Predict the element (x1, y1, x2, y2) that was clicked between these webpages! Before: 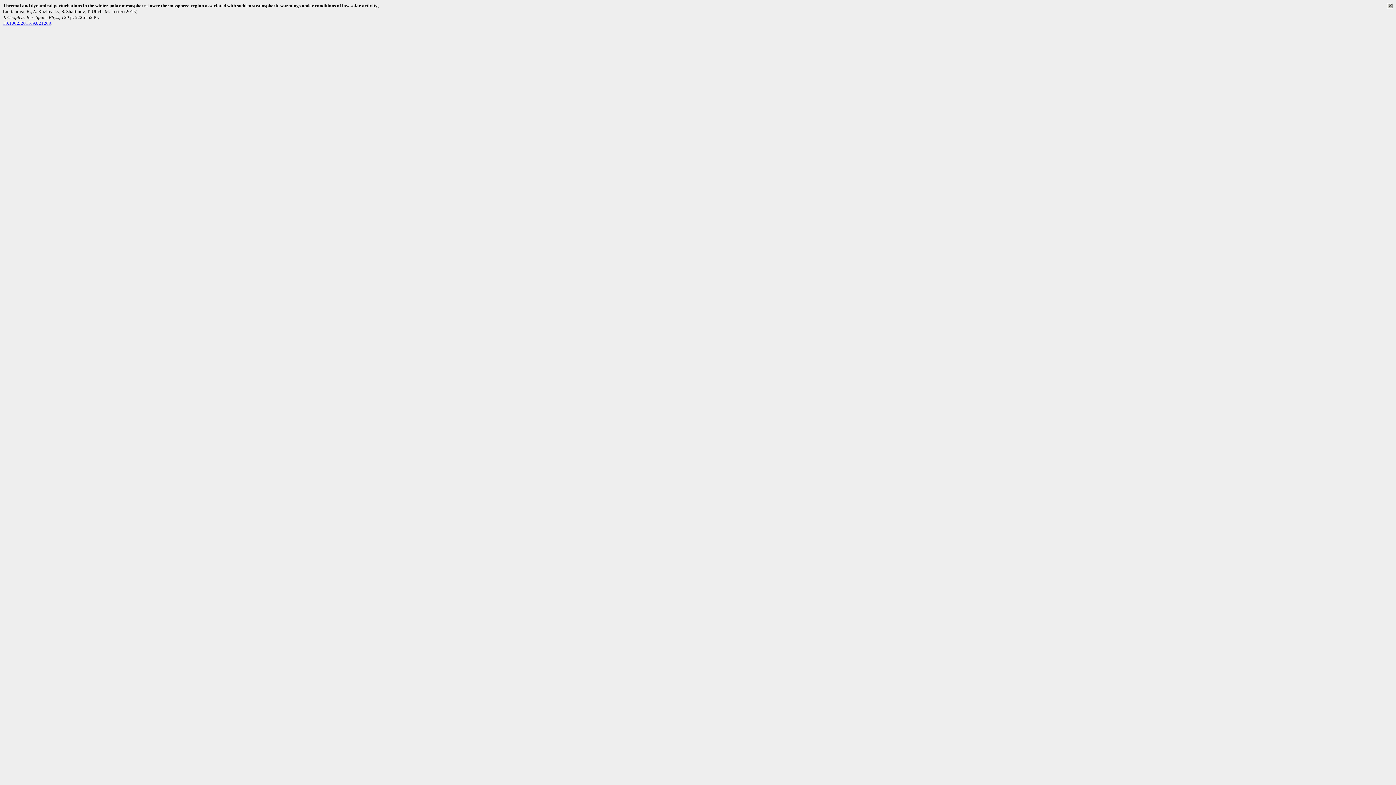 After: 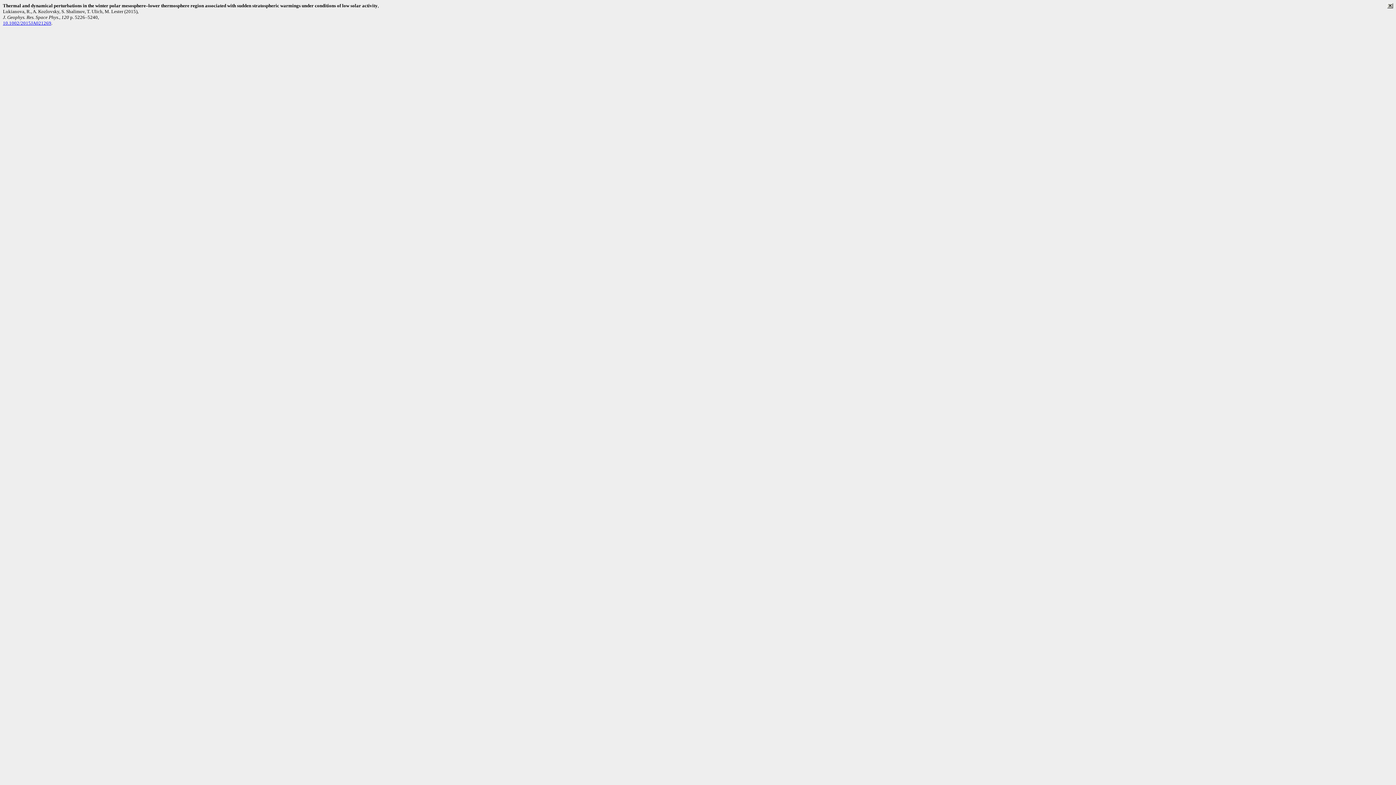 Action: bbox: (2, 20, 51, 25) label: 10.1002/2015JA021269